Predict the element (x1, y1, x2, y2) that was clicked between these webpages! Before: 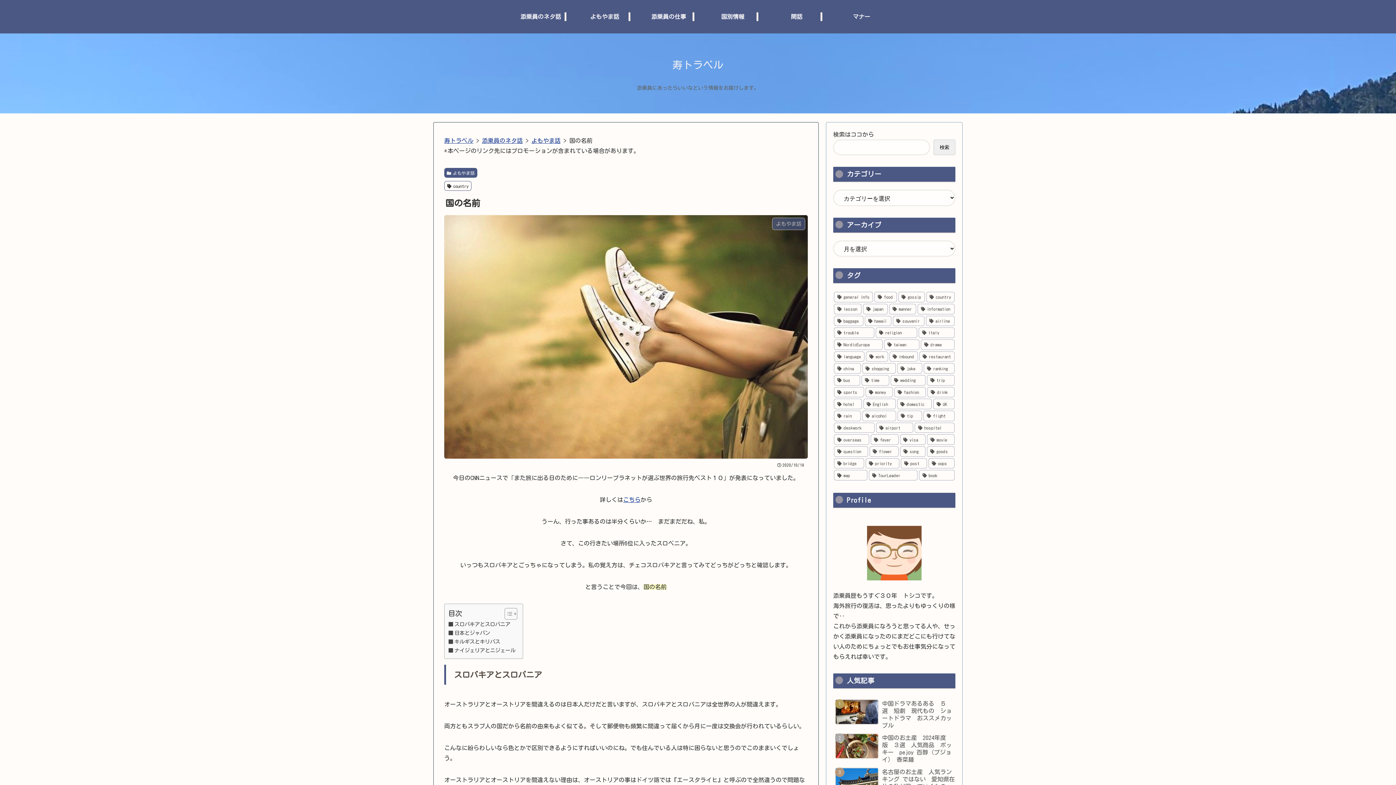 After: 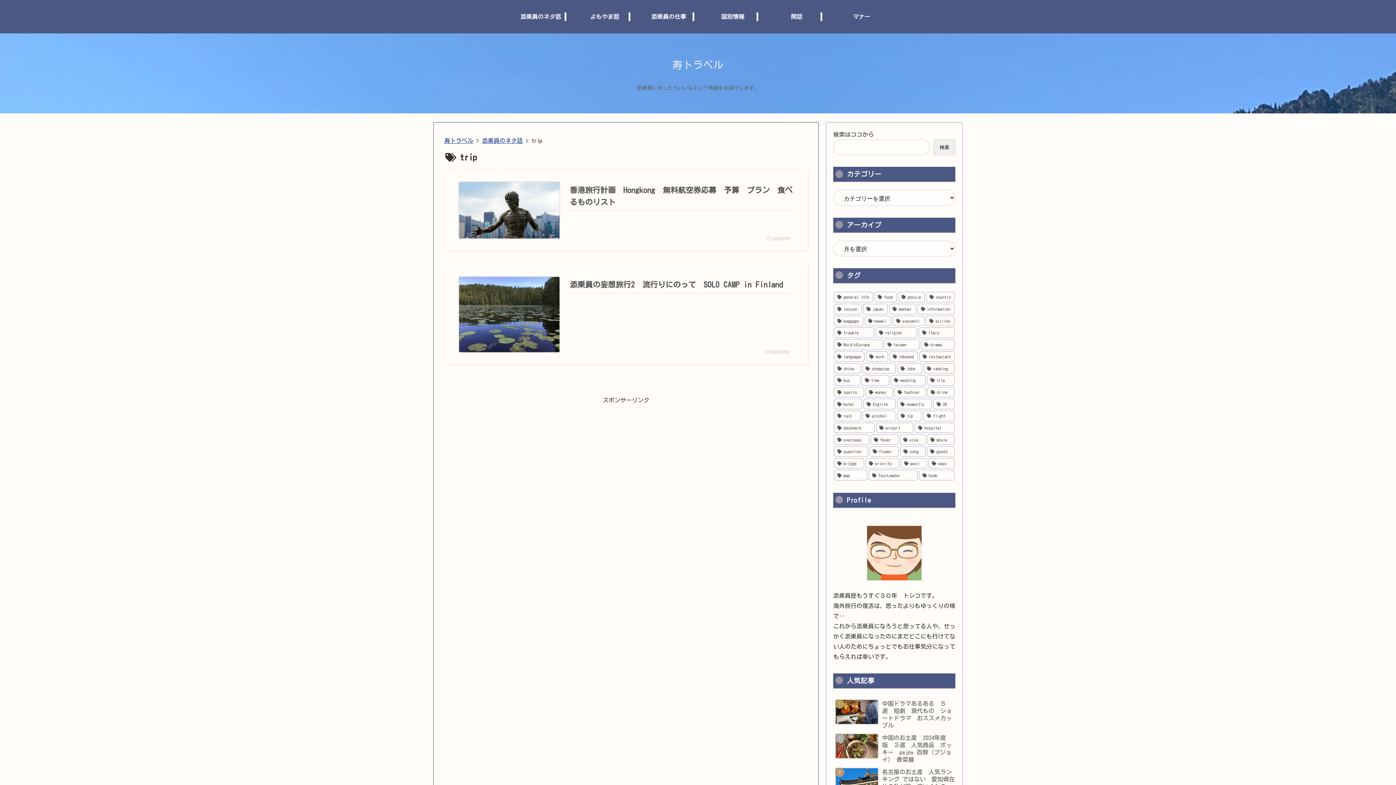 Action: label: trip (2個の項目) bbox: (927, 375, 954, 385)